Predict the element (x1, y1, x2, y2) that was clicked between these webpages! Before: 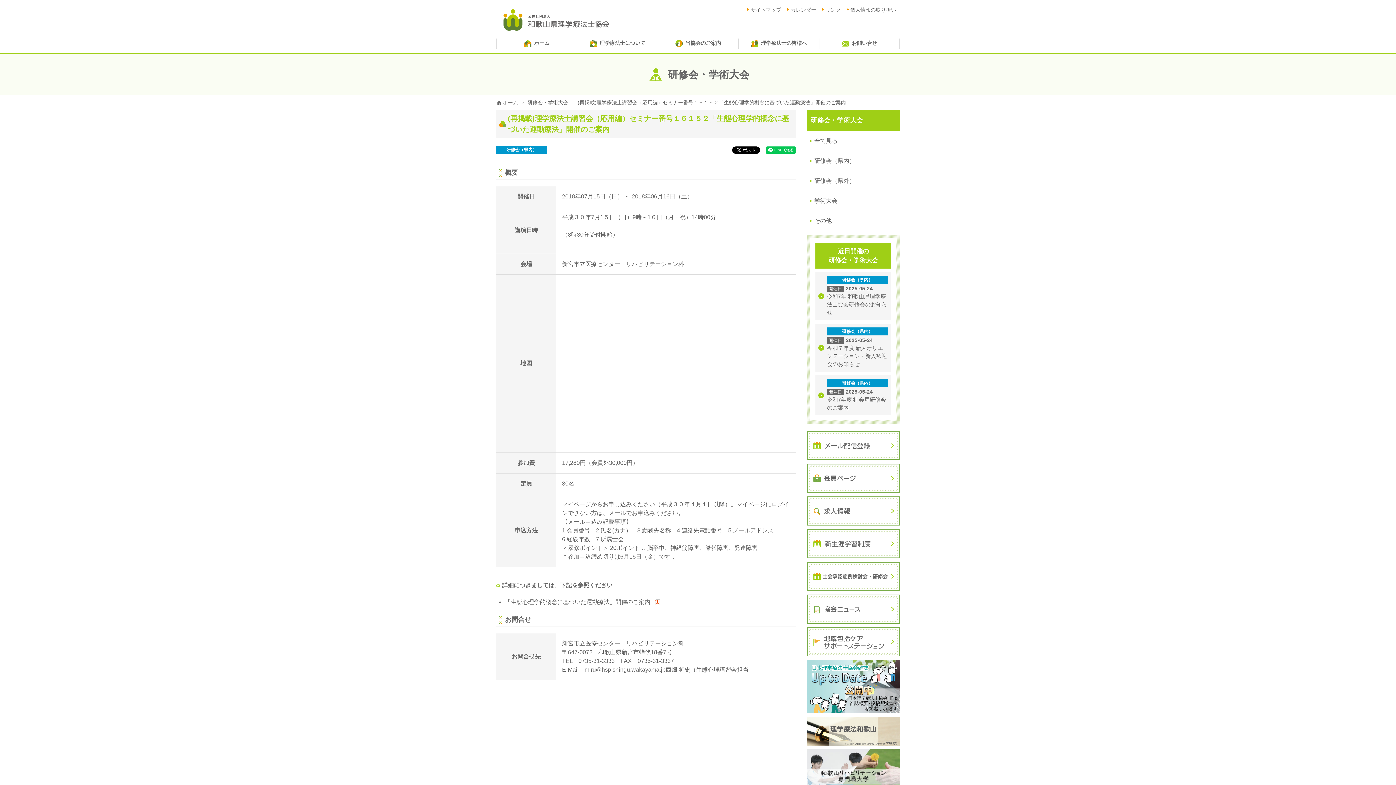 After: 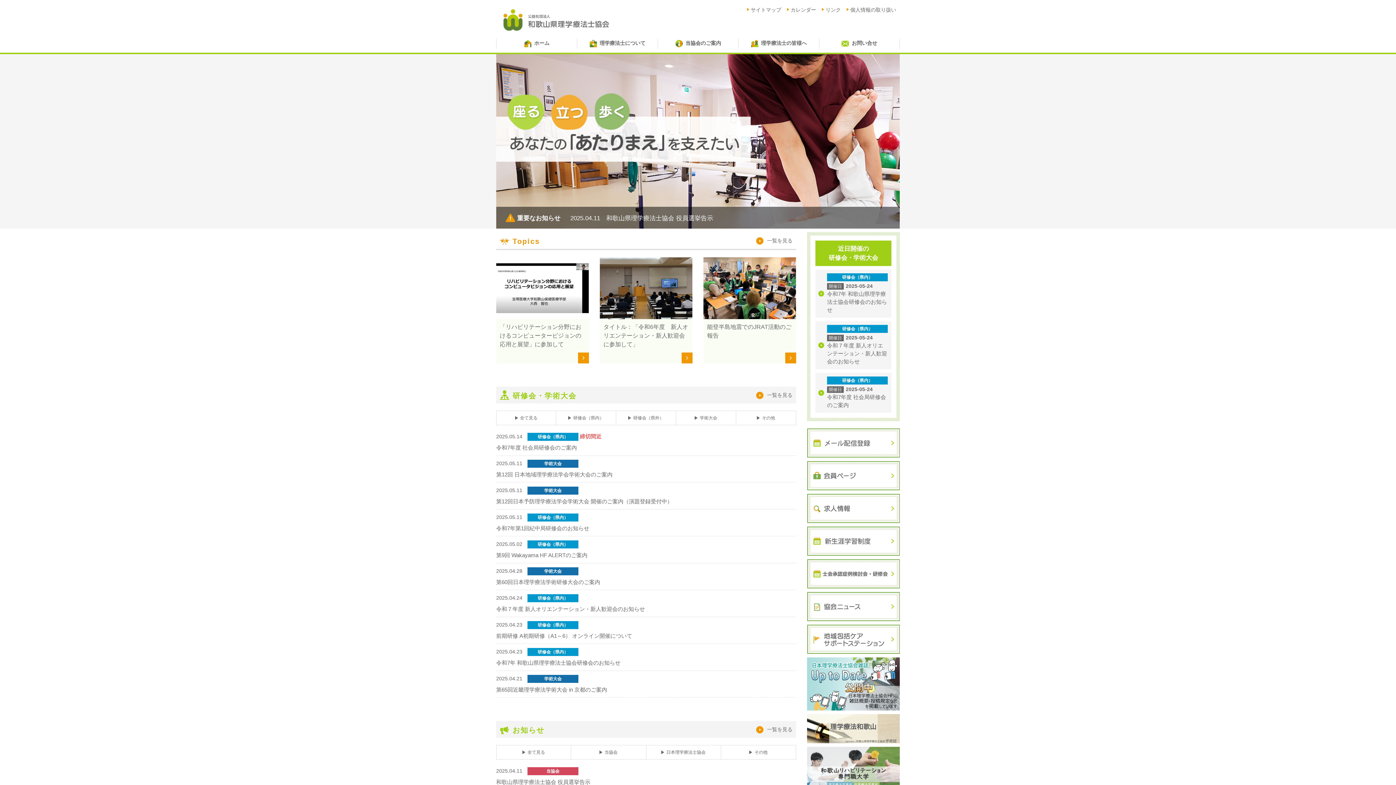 Action: bbox: (503, 17, 609, 21)